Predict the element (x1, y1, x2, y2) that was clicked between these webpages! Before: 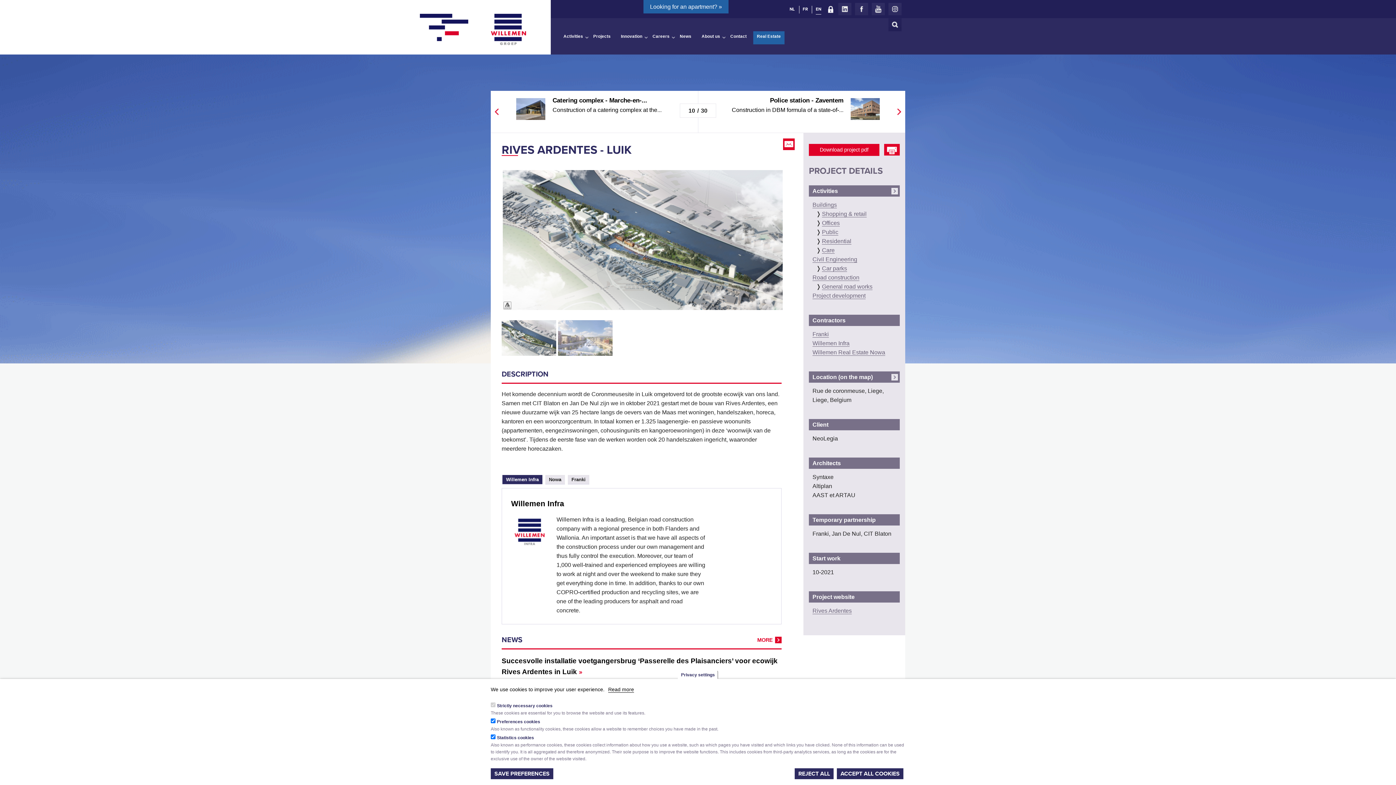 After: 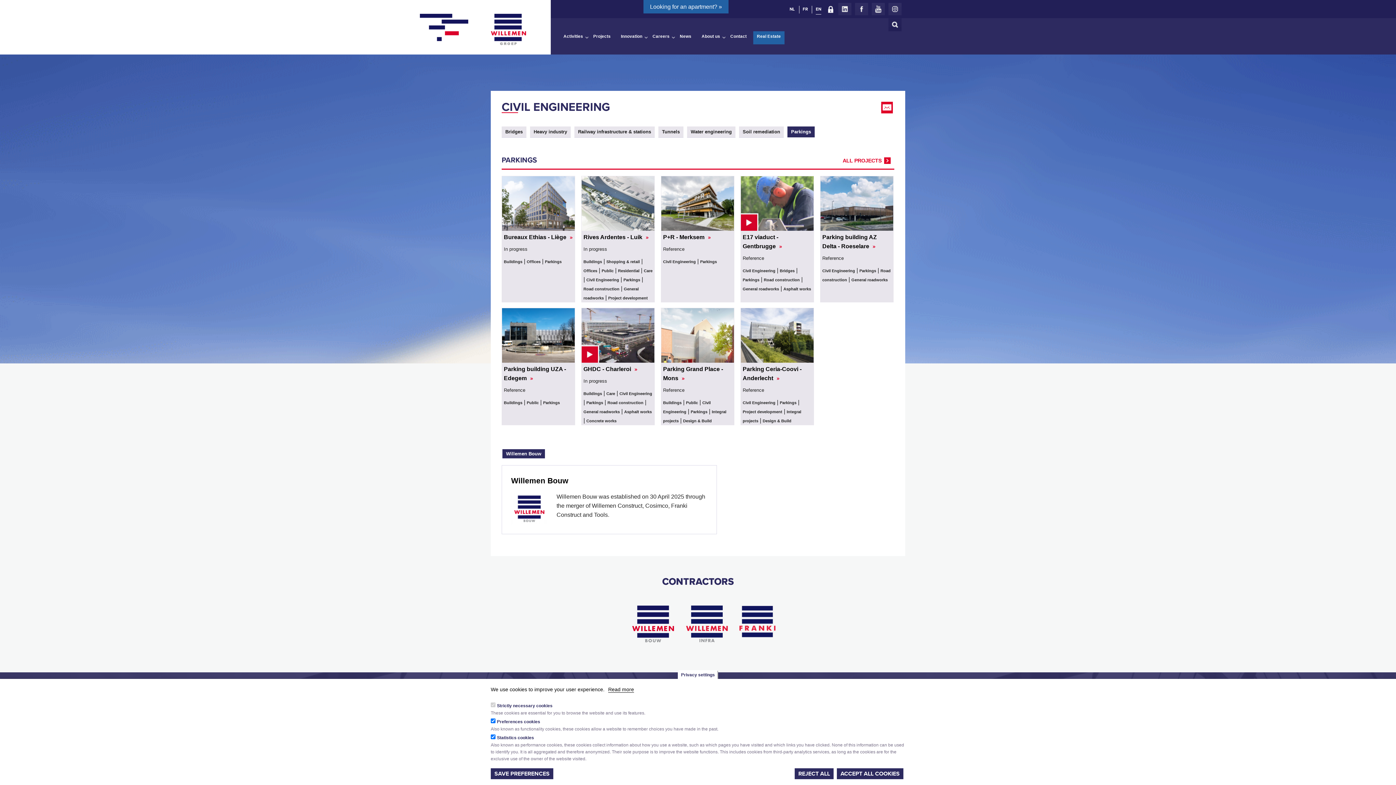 Action: bbox: (822, 265, 847, 271) label: Car parks